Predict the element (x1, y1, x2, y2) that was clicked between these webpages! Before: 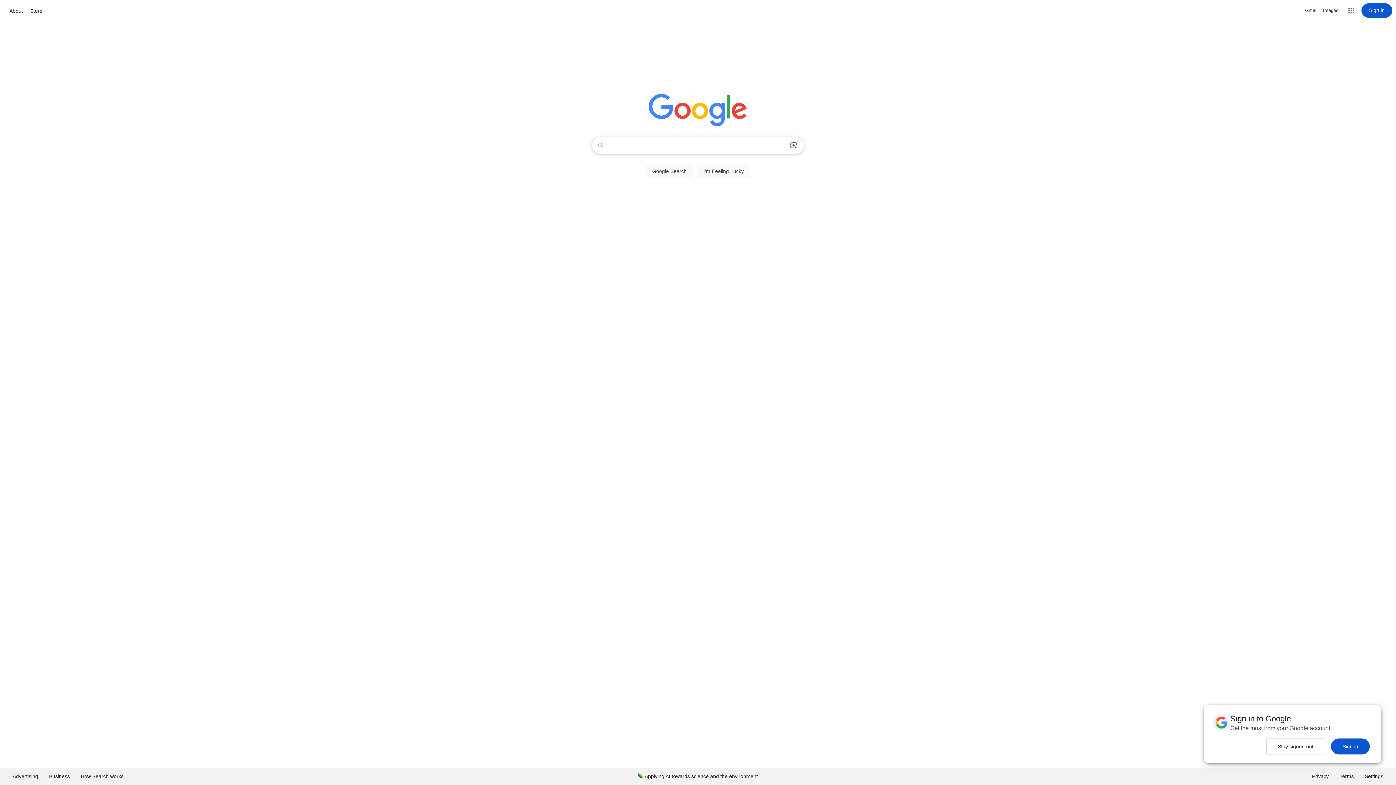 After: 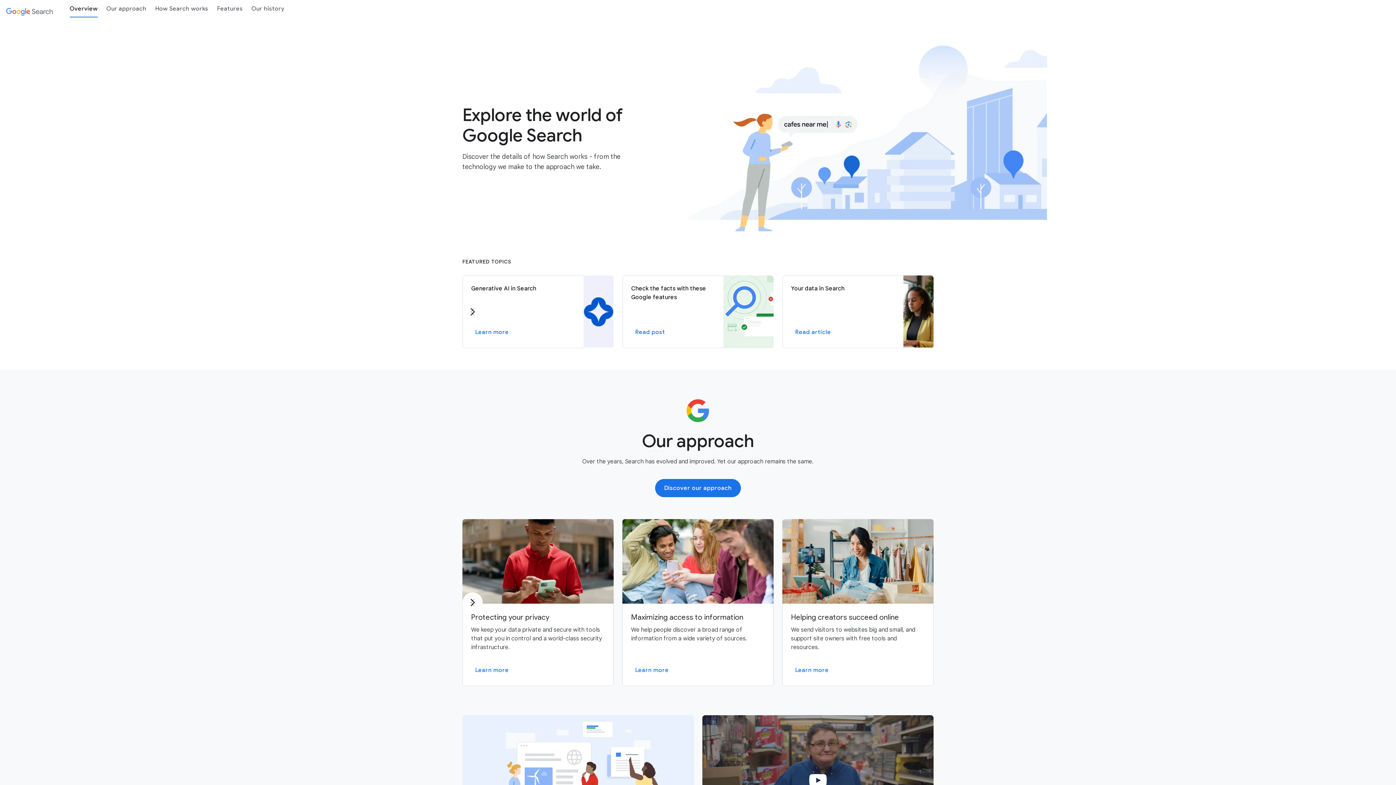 Action: label: How Search works bbox: (75, 768, 129, 785)